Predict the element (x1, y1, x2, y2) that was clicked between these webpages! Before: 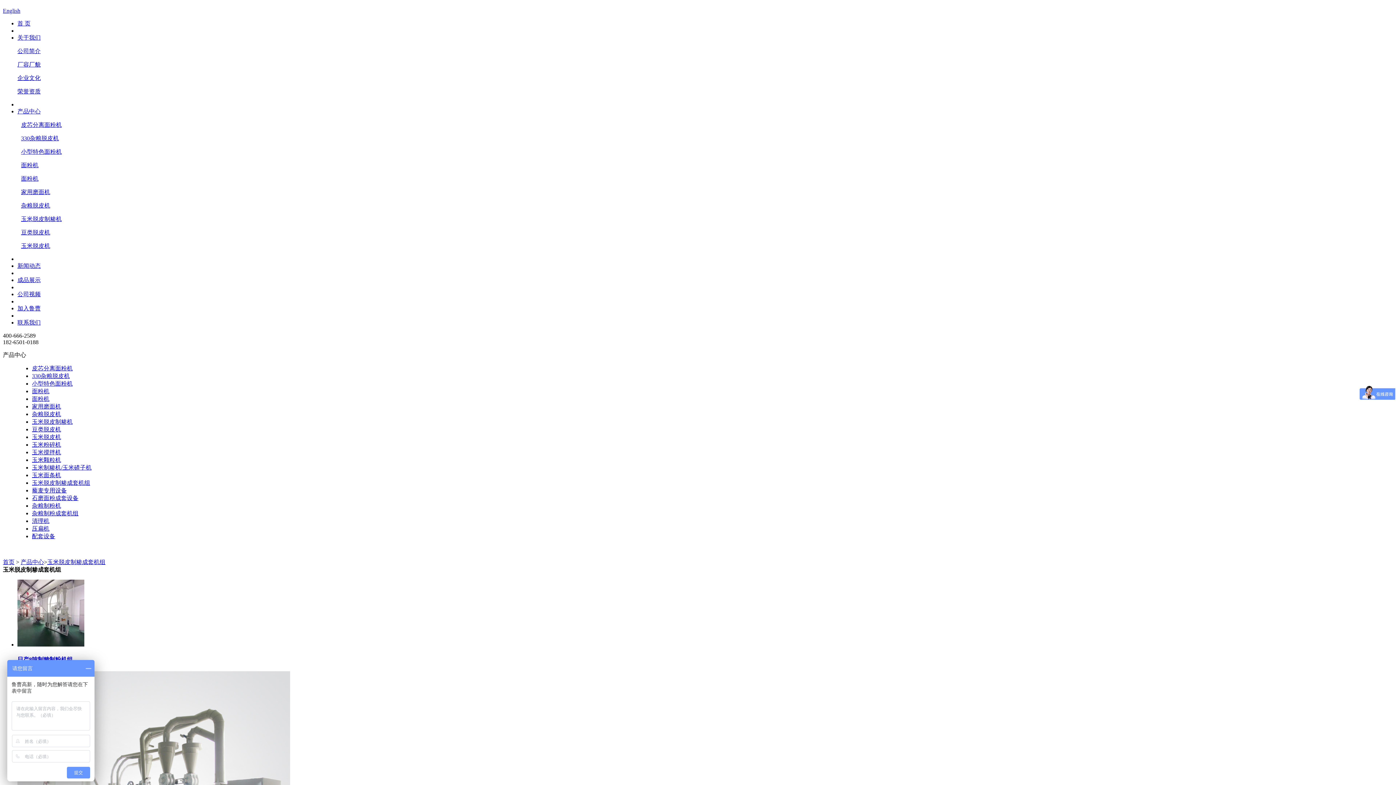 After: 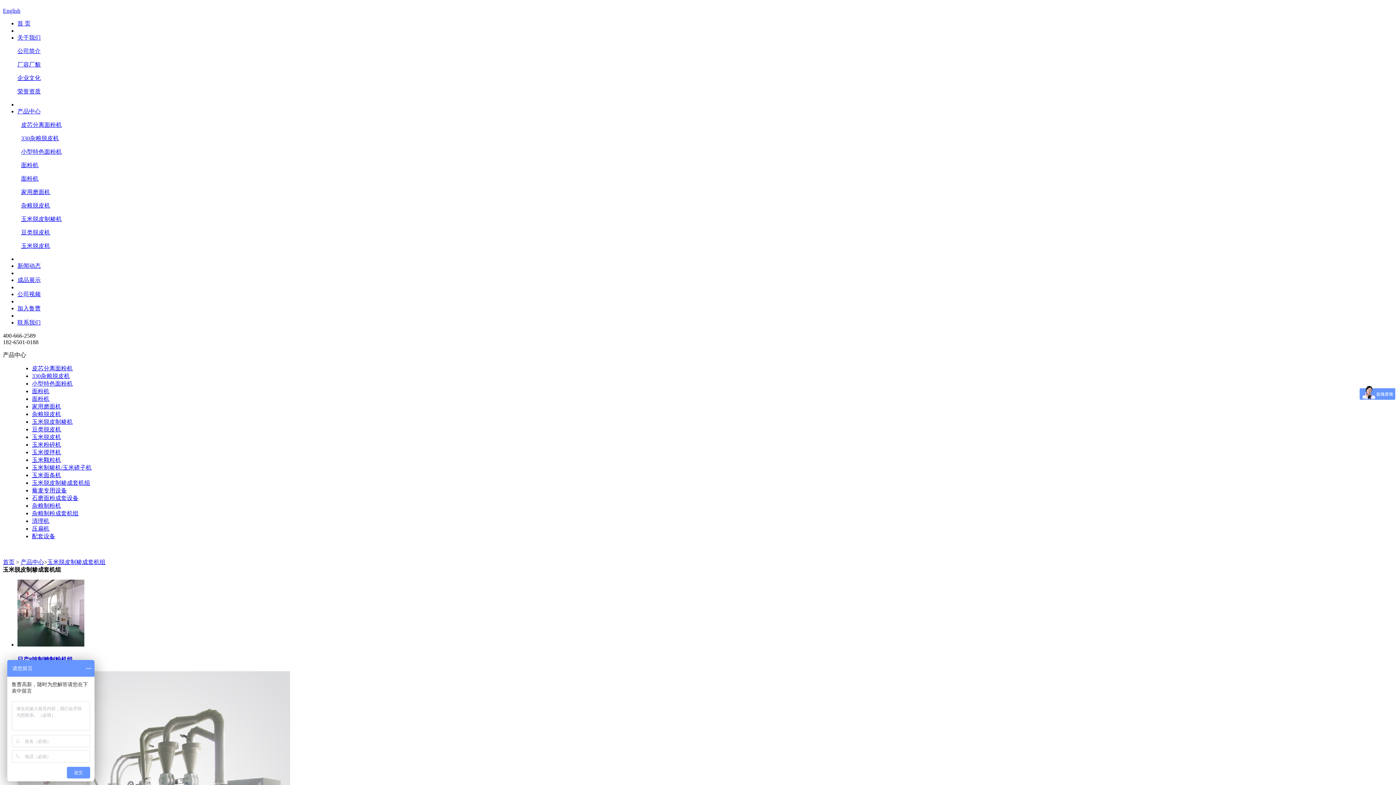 Action: label: 产品中心 bbox: (17, 108, 40, 114)